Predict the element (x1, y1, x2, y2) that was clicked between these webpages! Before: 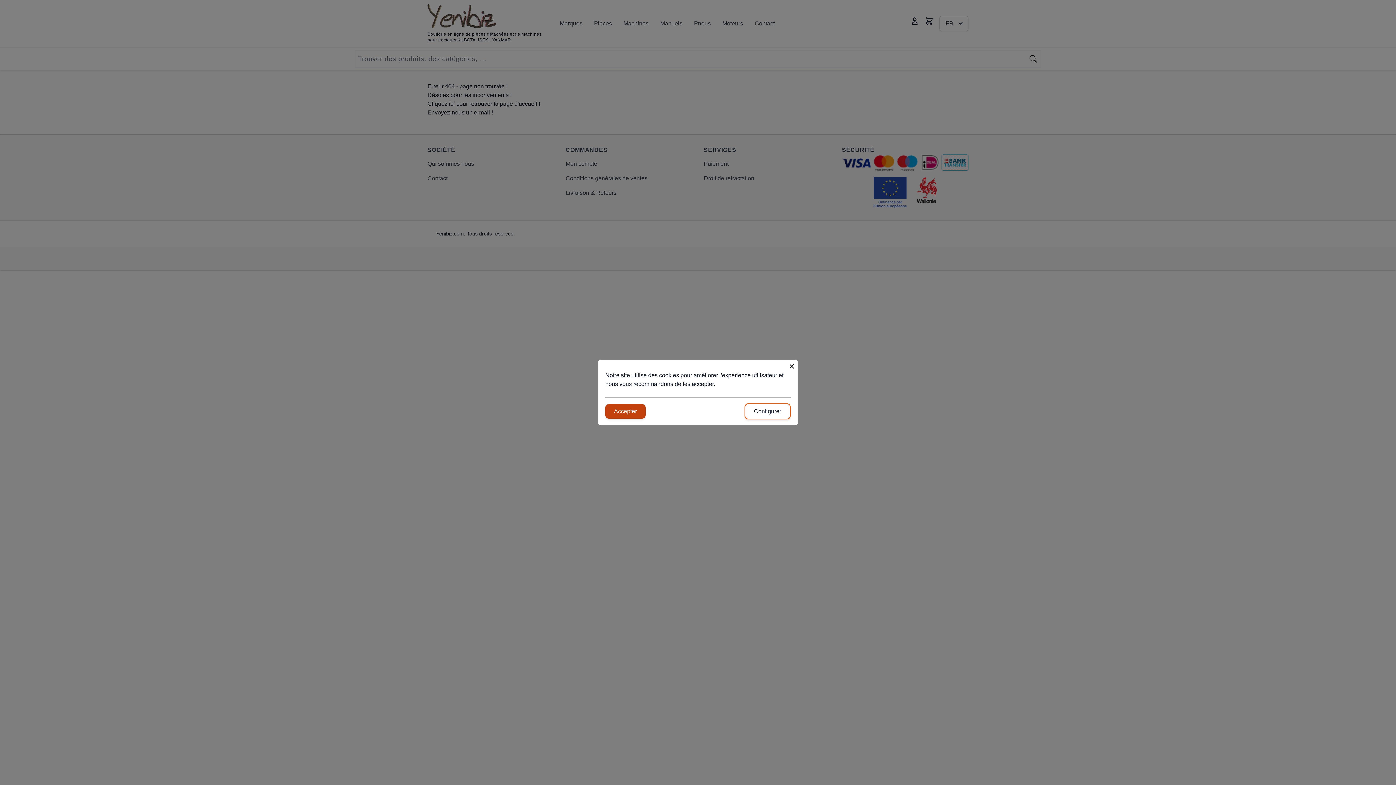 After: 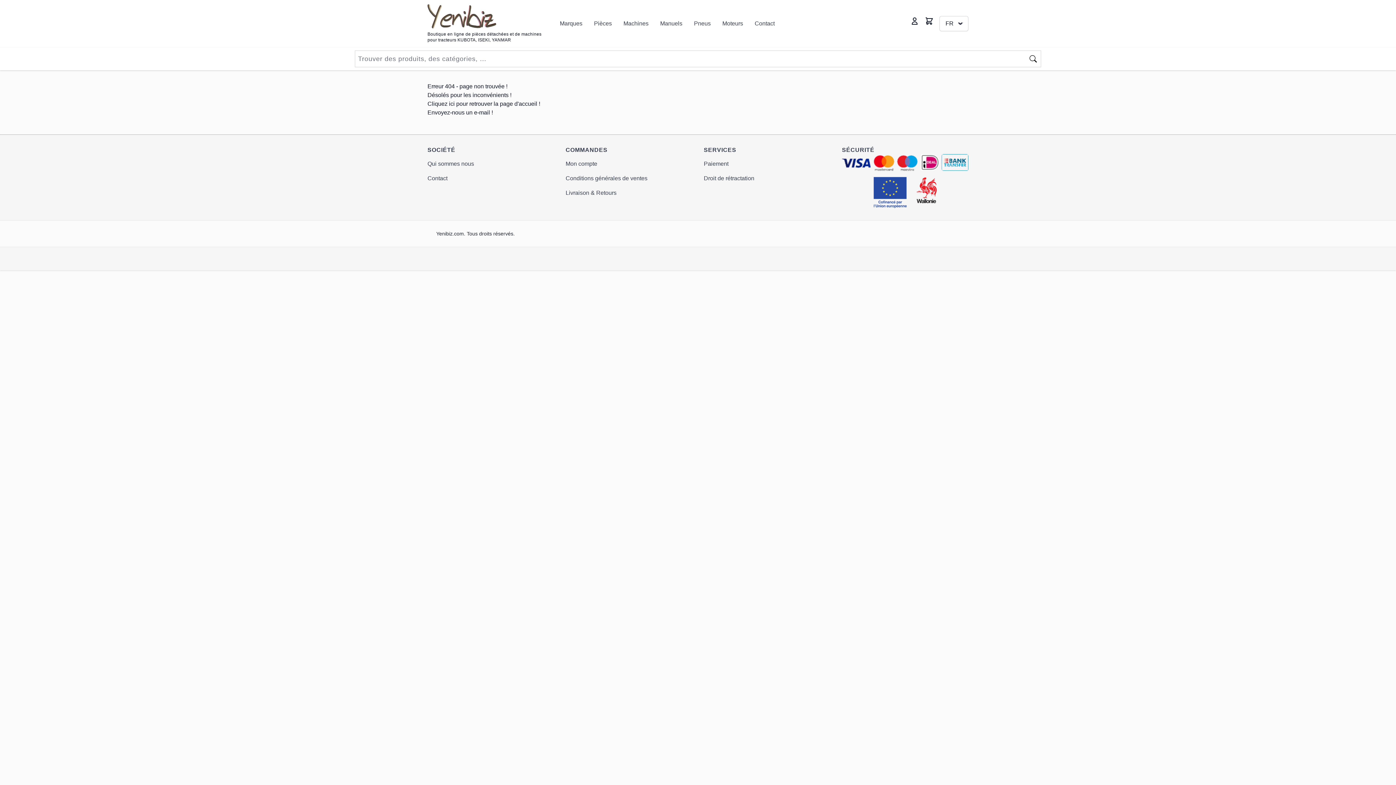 Action: bbox: (788, 362, 795, 370)